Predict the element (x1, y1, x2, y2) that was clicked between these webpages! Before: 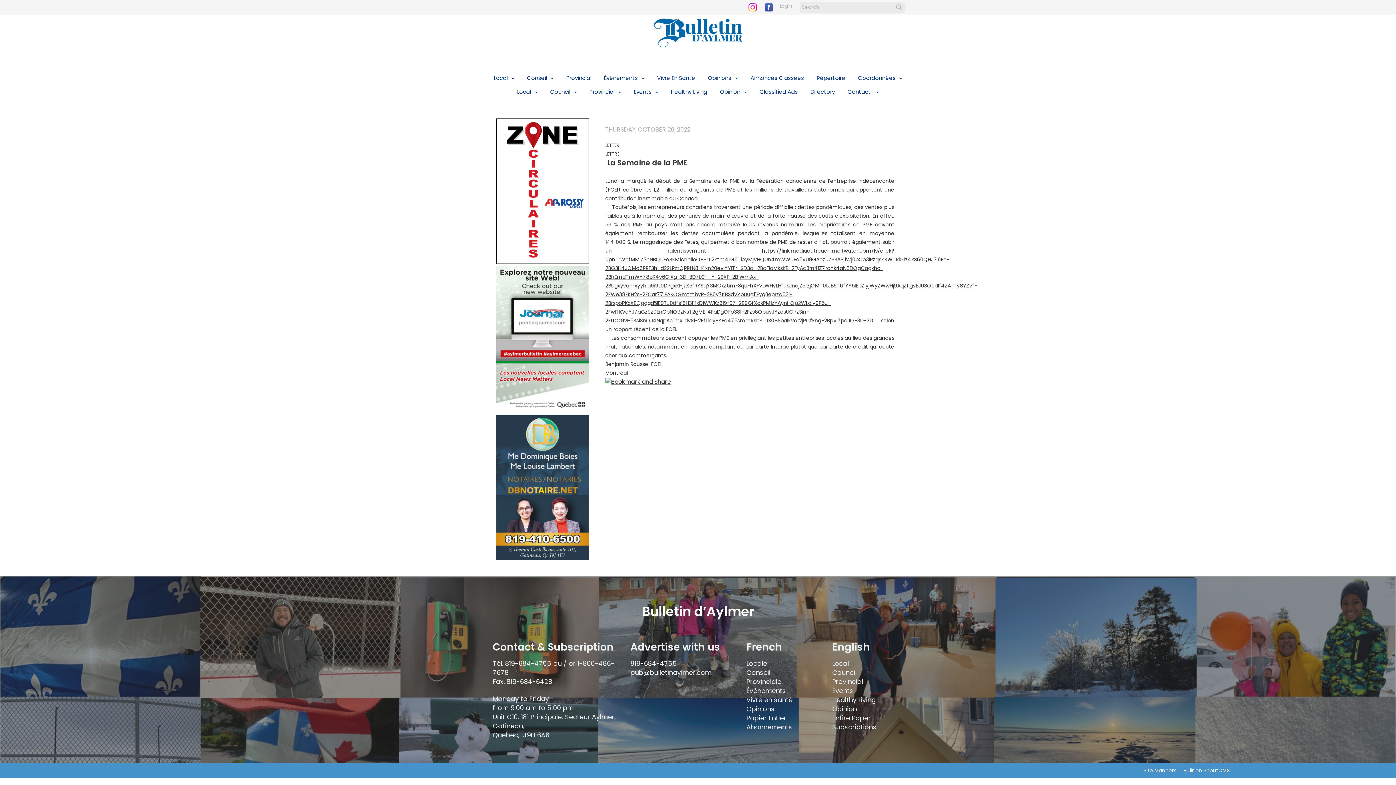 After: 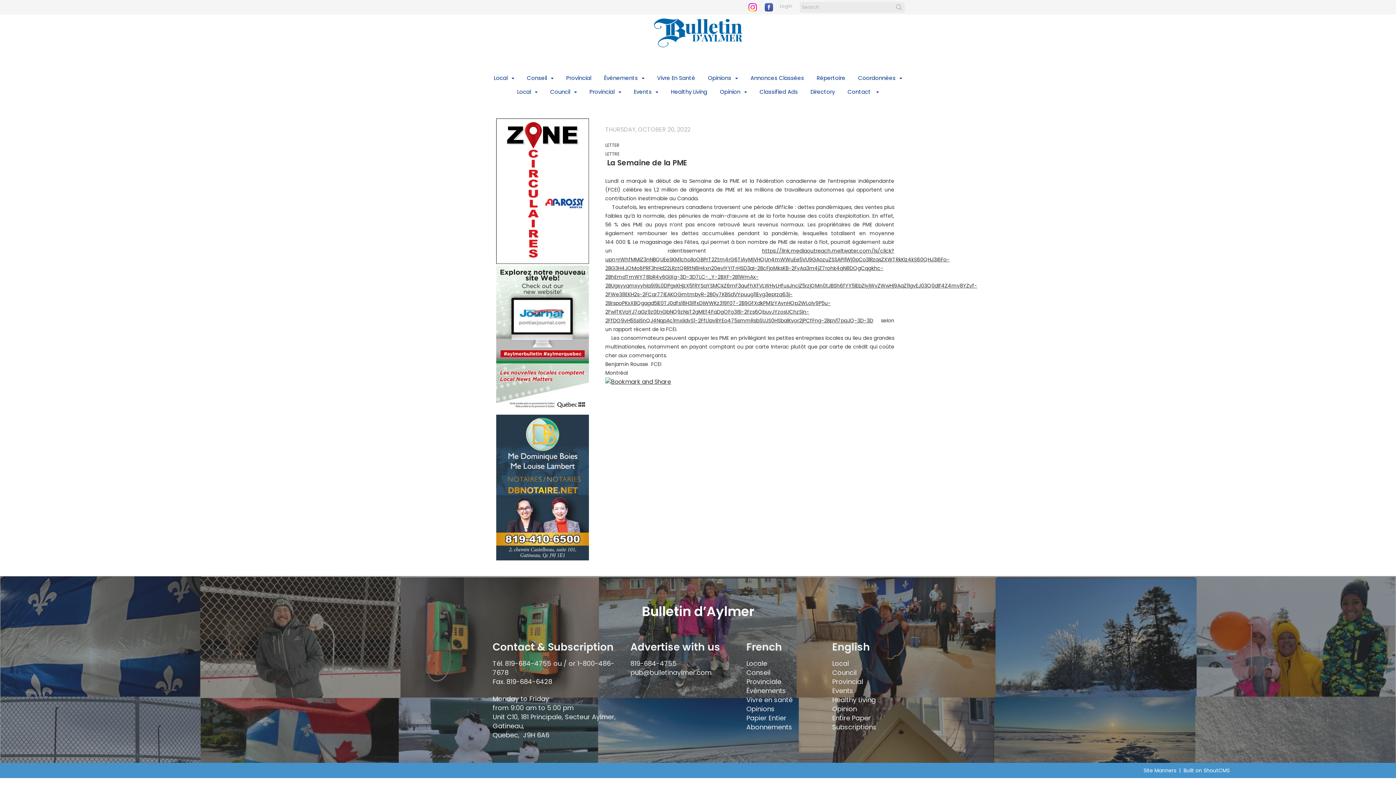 Action: bbox: (496, 264, 589, 413)